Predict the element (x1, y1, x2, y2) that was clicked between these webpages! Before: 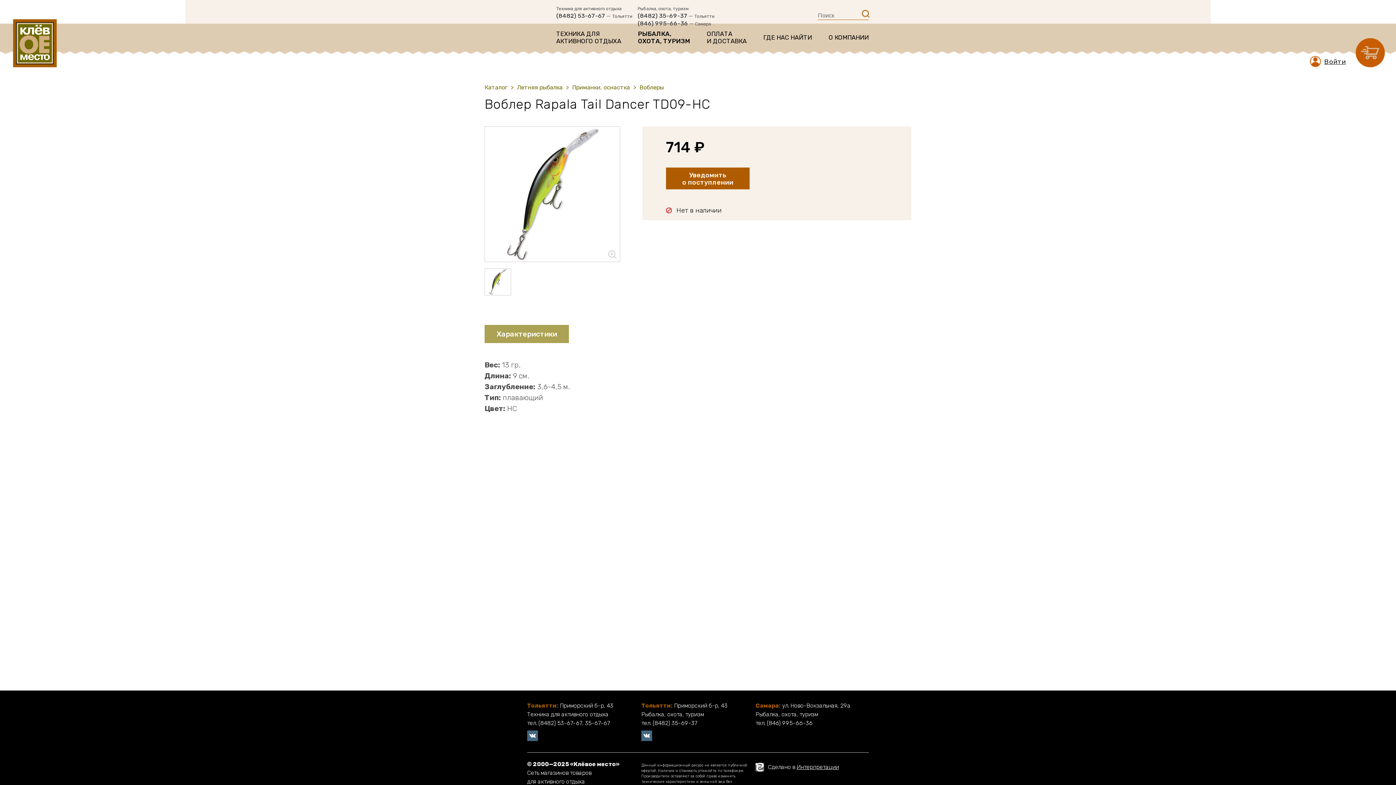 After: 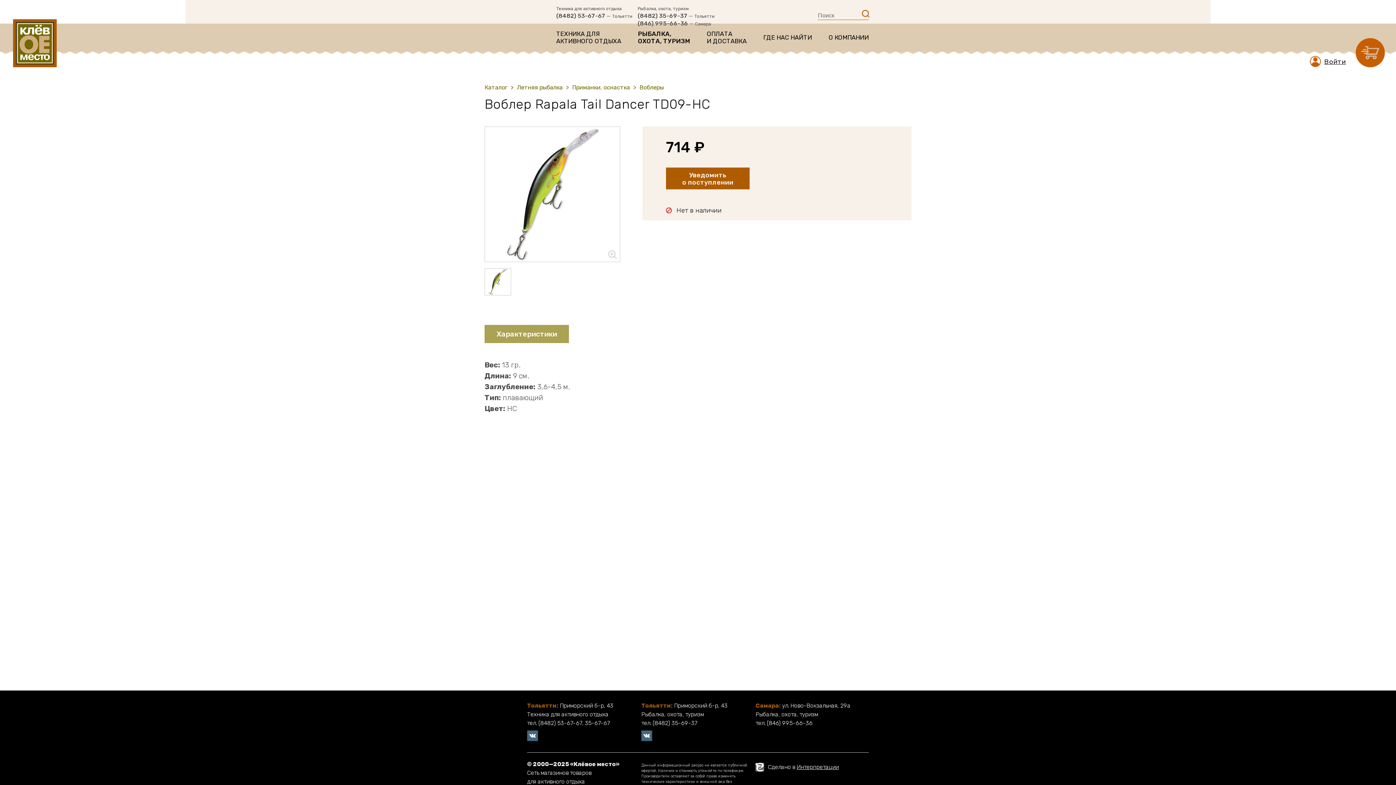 Action: bbox: (484, 268, 511, 295)